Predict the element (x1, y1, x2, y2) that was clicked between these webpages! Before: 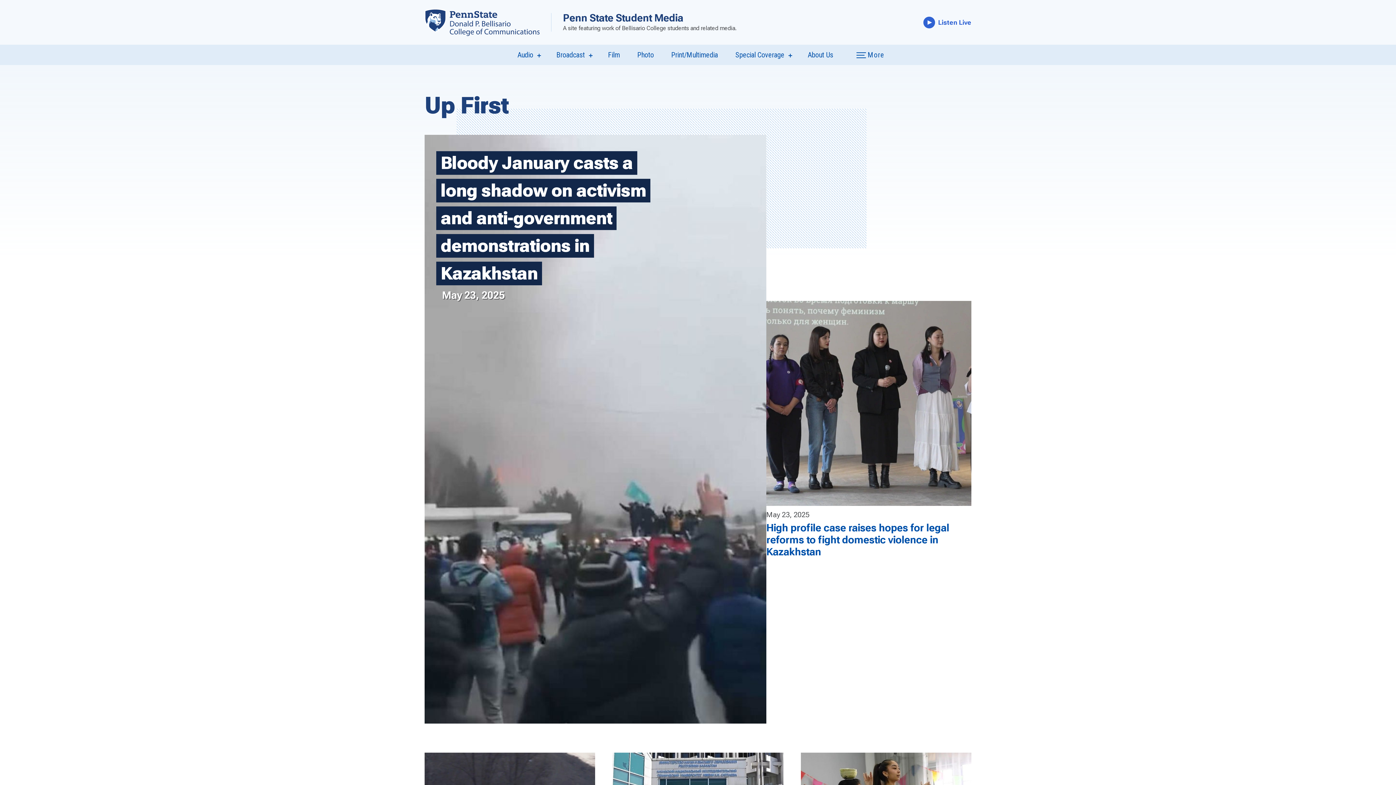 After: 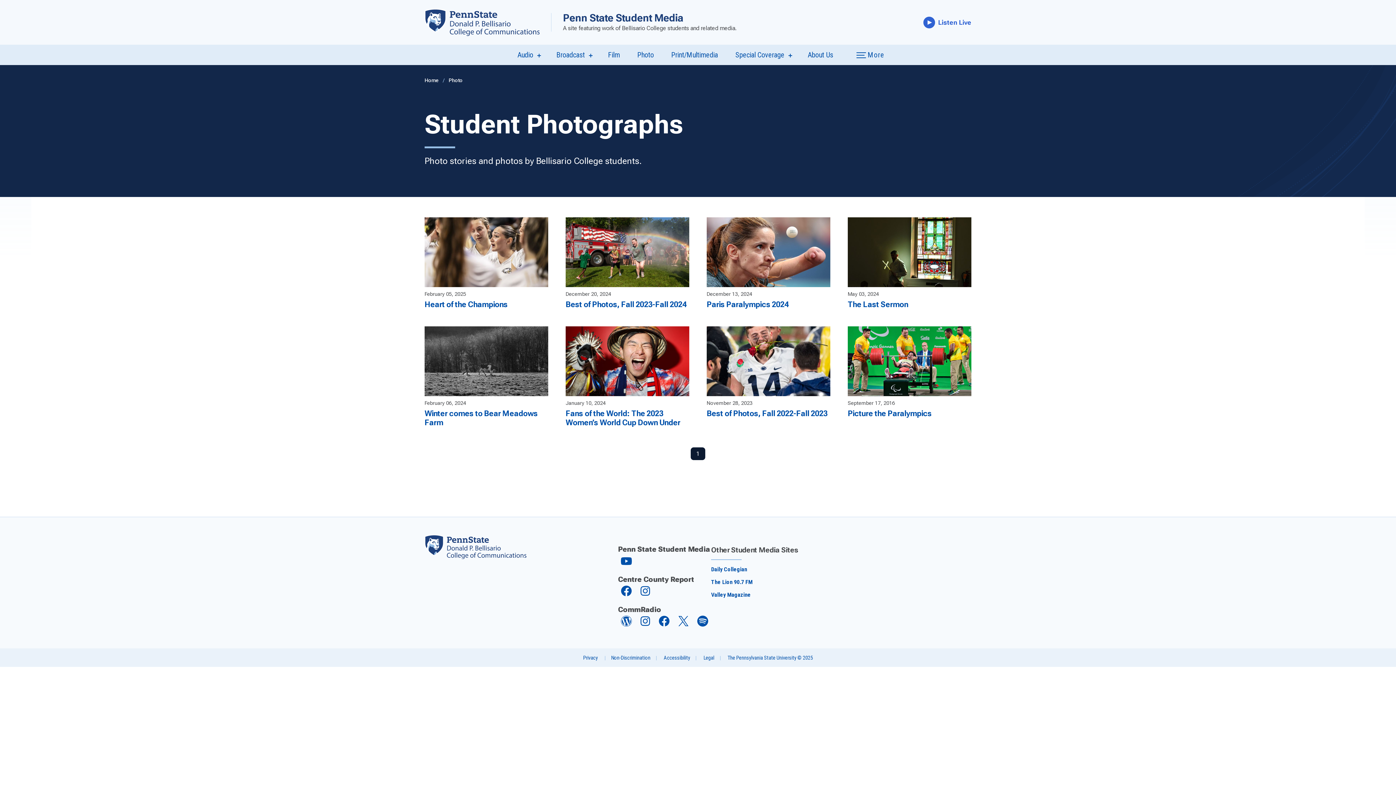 Action: bbox: (637, 50, 654, 59) label: Photo